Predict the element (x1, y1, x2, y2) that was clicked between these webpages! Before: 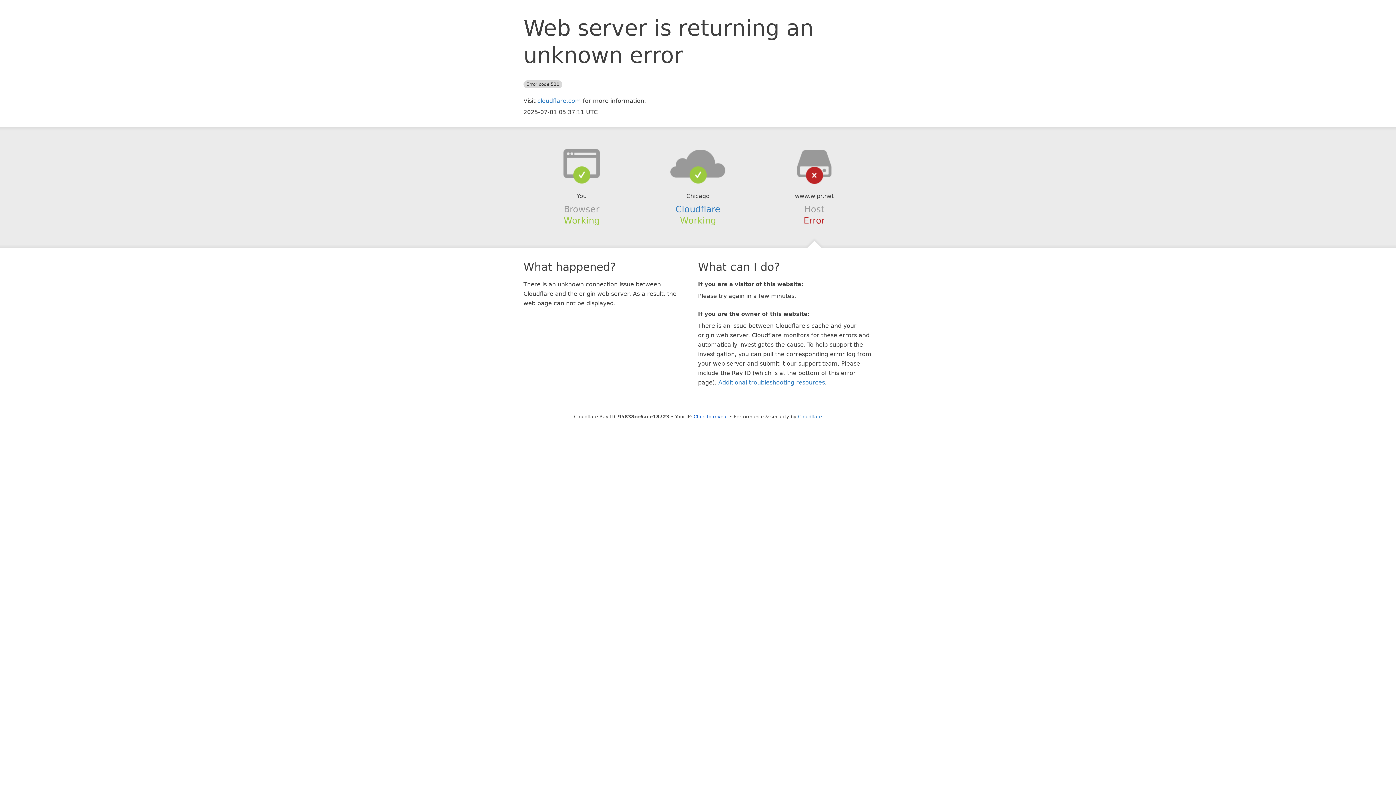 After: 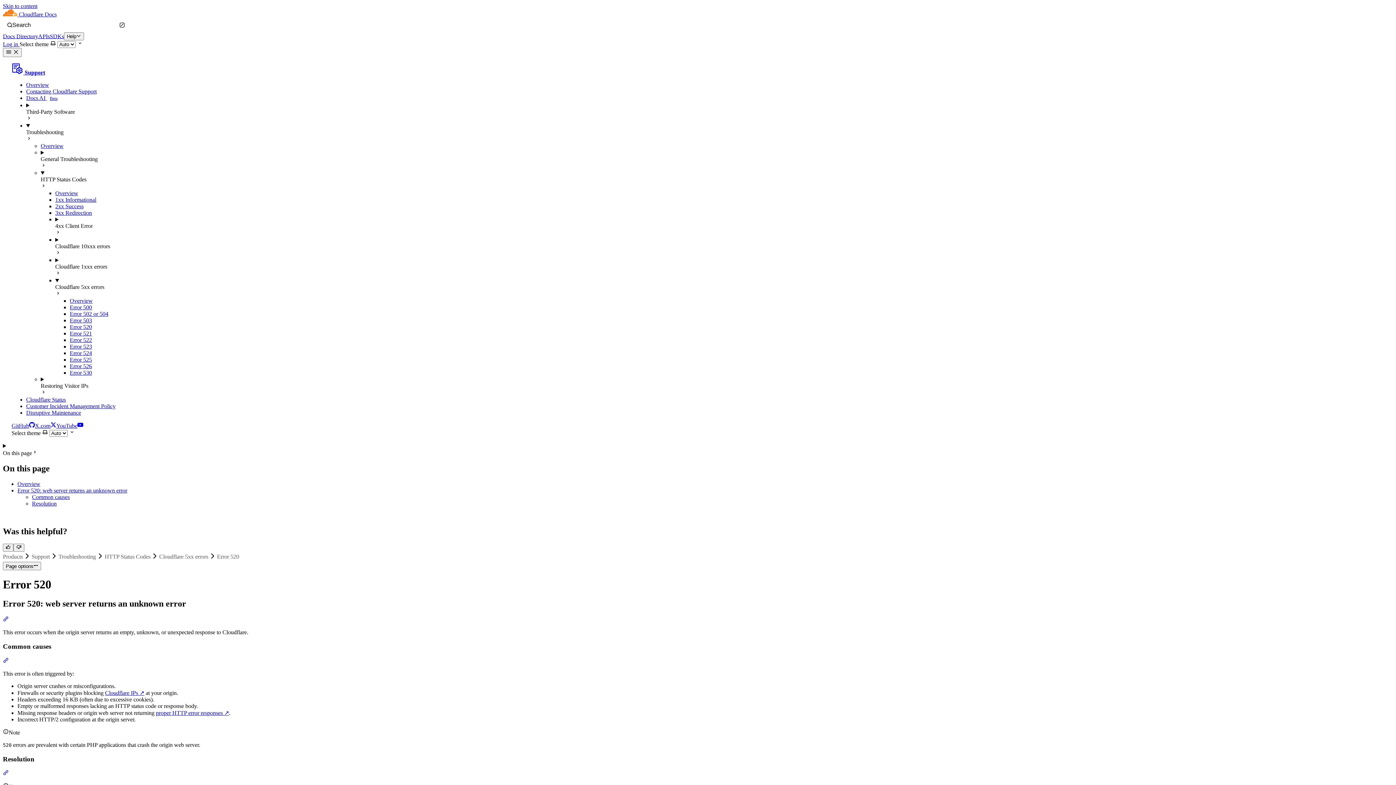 Action: bbox: (718, 379, 825, 386) label: Additional troubleshooting resources